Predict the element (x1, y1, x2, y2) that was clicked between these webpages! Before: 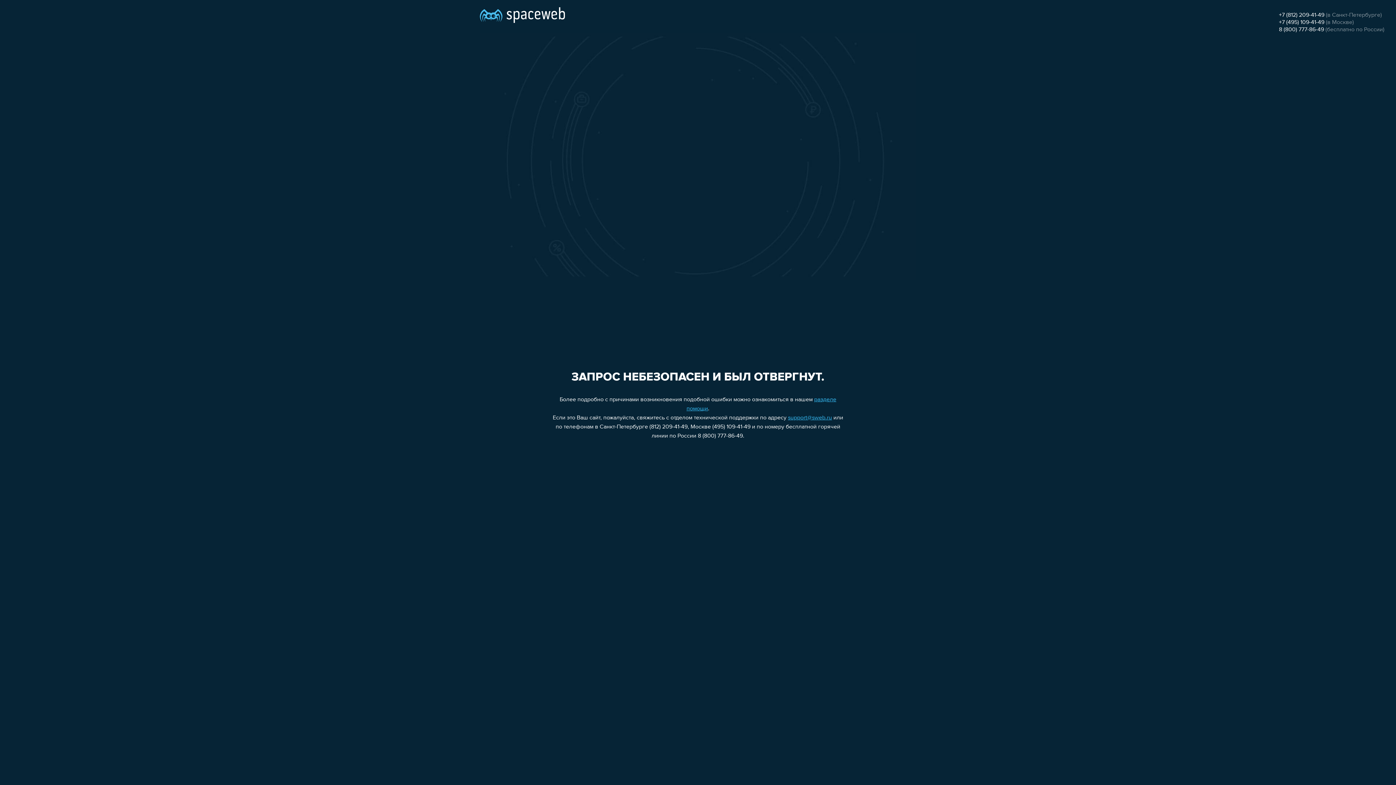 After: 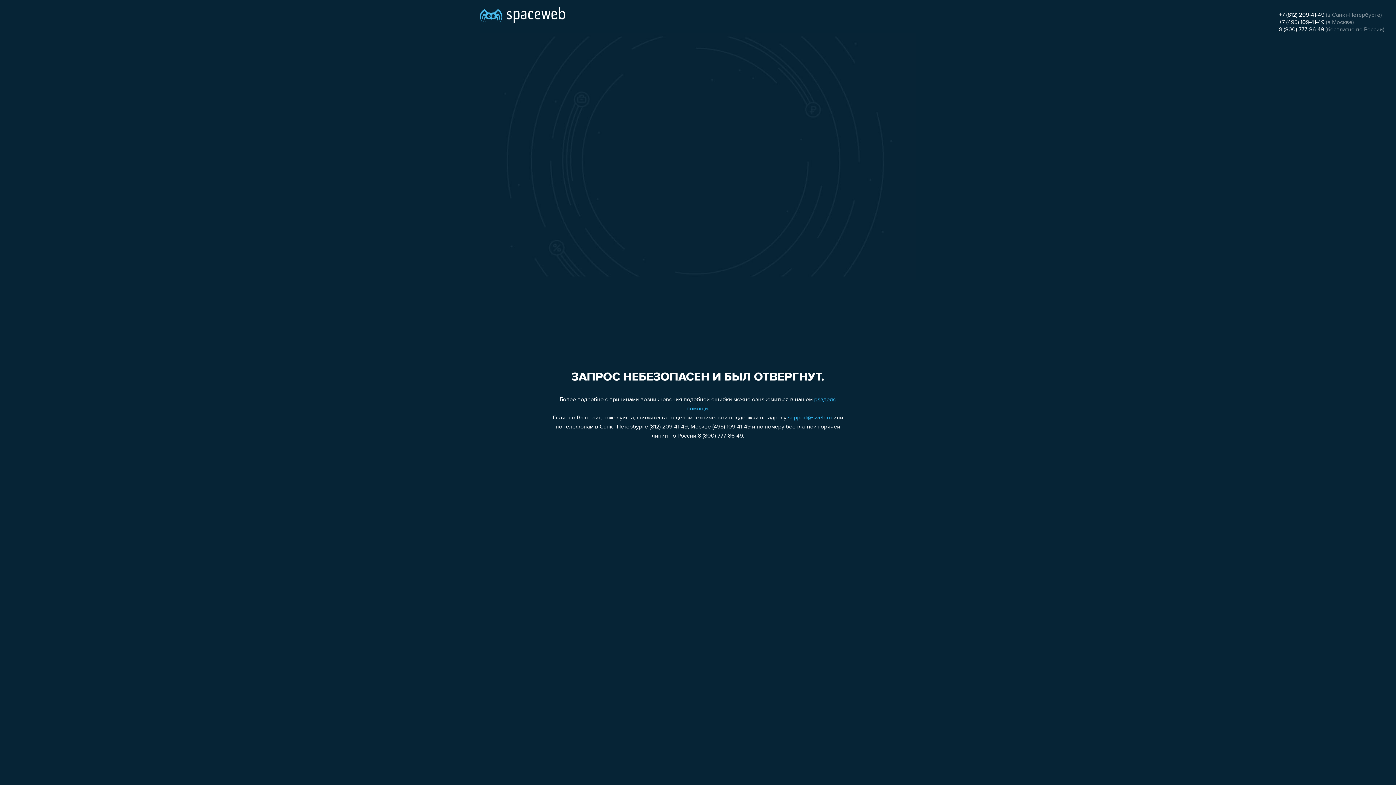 Action: bbox: (1279, 19, 1324, 25) label: +7 (495) 109-41-49